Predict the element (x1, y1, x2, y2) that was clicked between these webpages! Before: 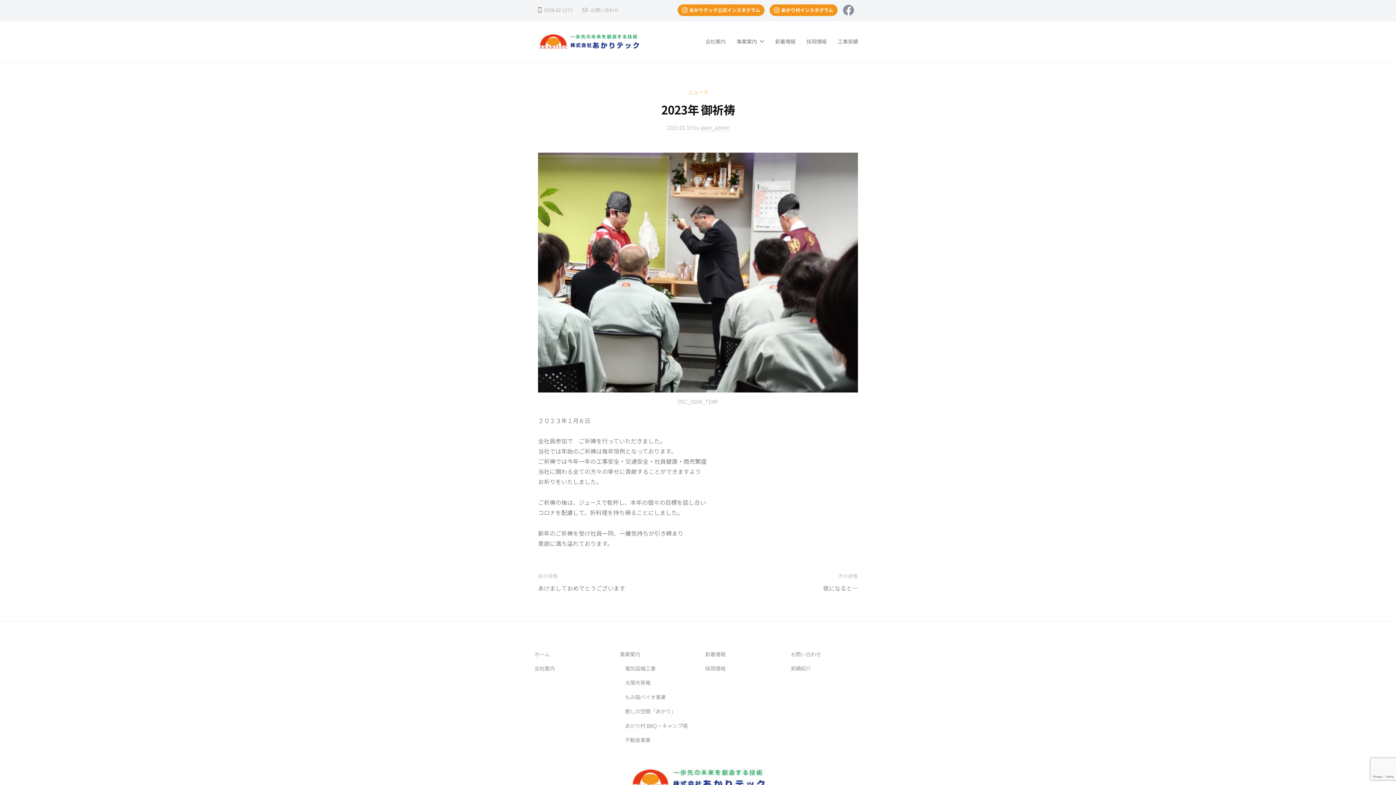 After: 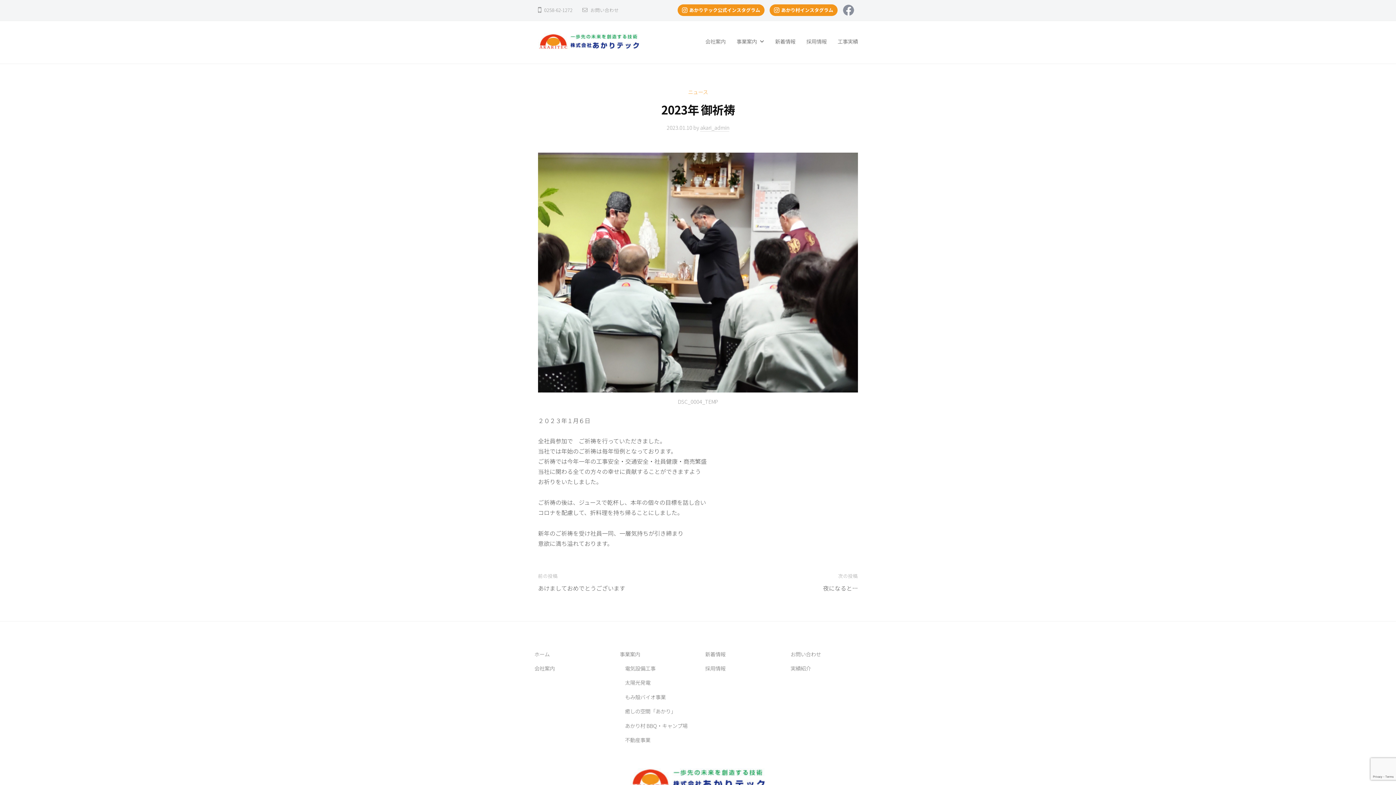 Action: bbox: (845, 5, 858, 13) label: Facebook